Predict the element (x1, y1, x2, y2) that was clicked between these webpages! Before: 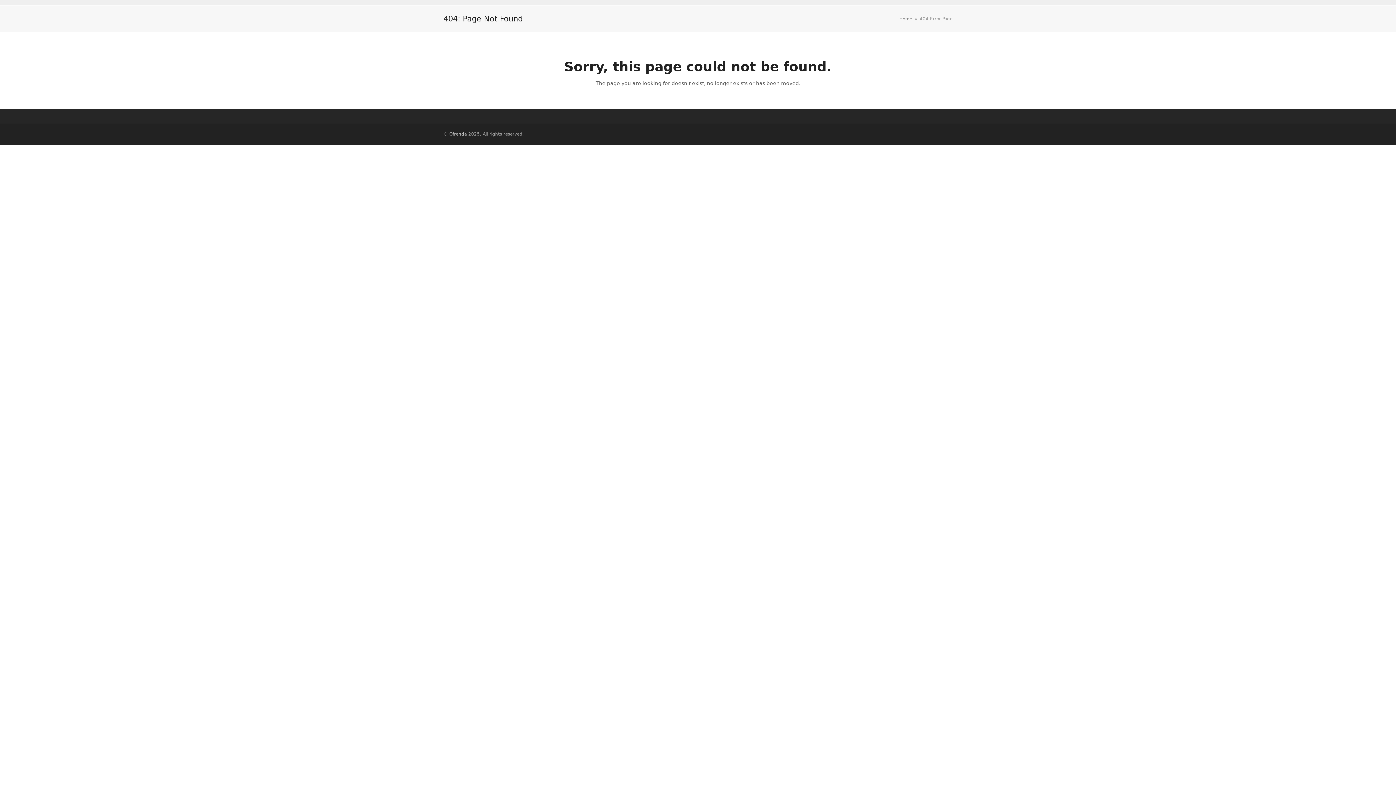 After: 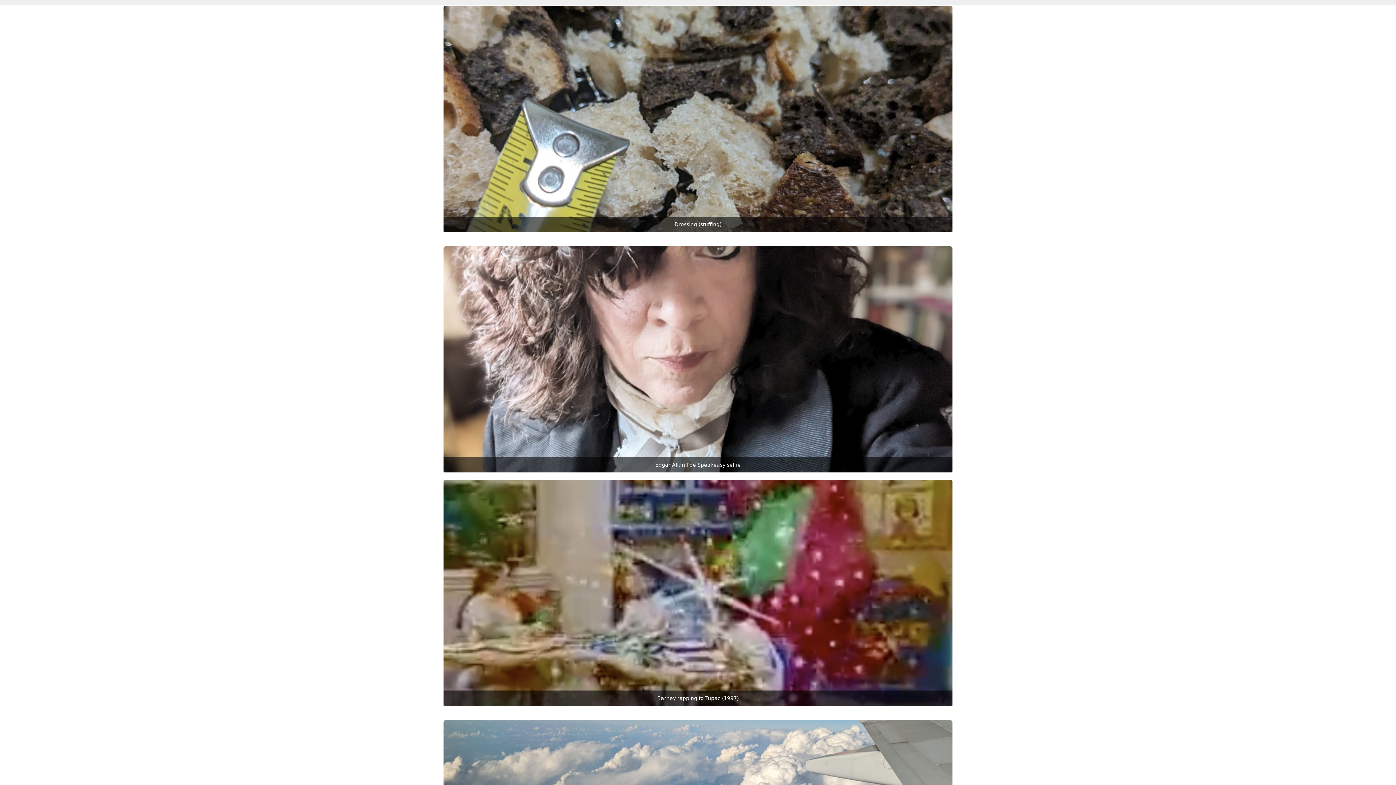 Action: bbox: (899, 16, 912, 21) label: Home